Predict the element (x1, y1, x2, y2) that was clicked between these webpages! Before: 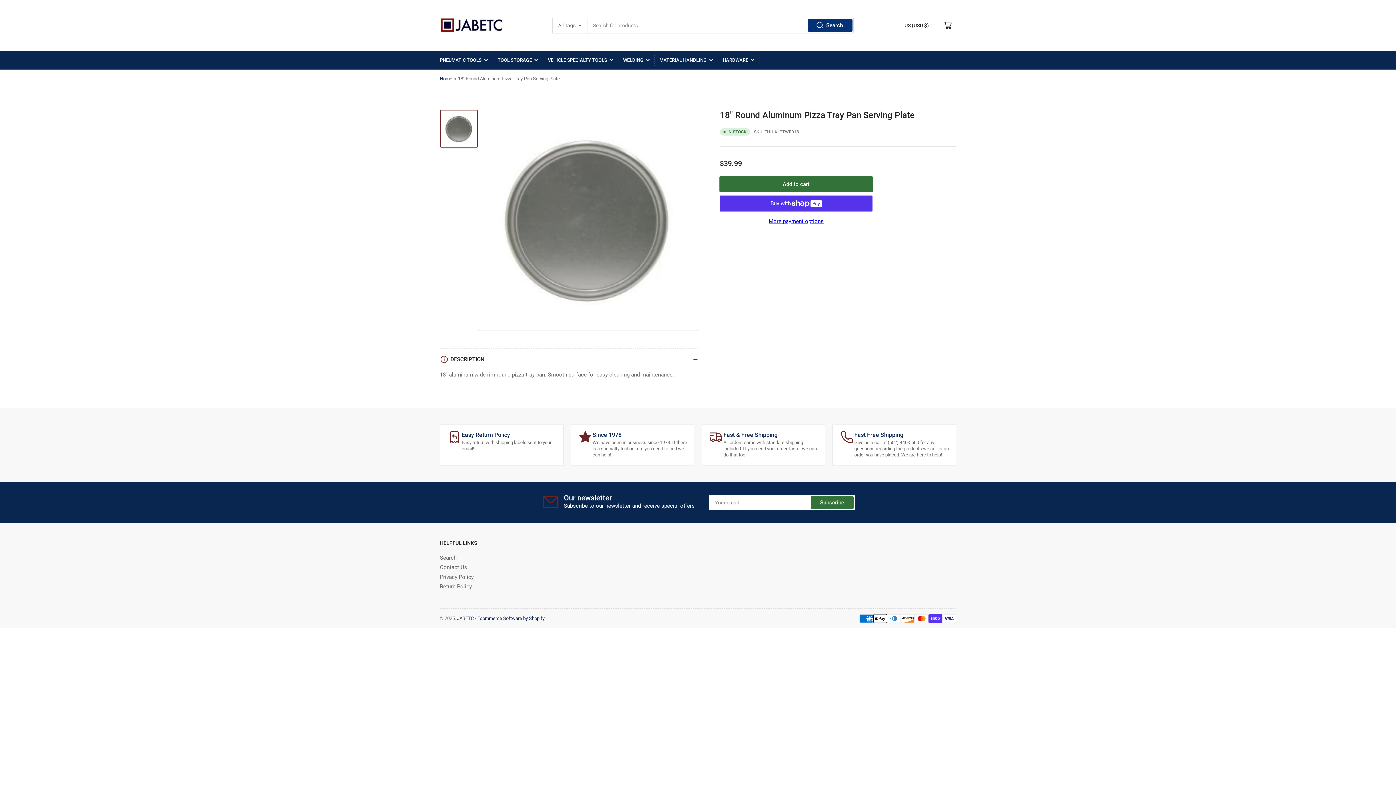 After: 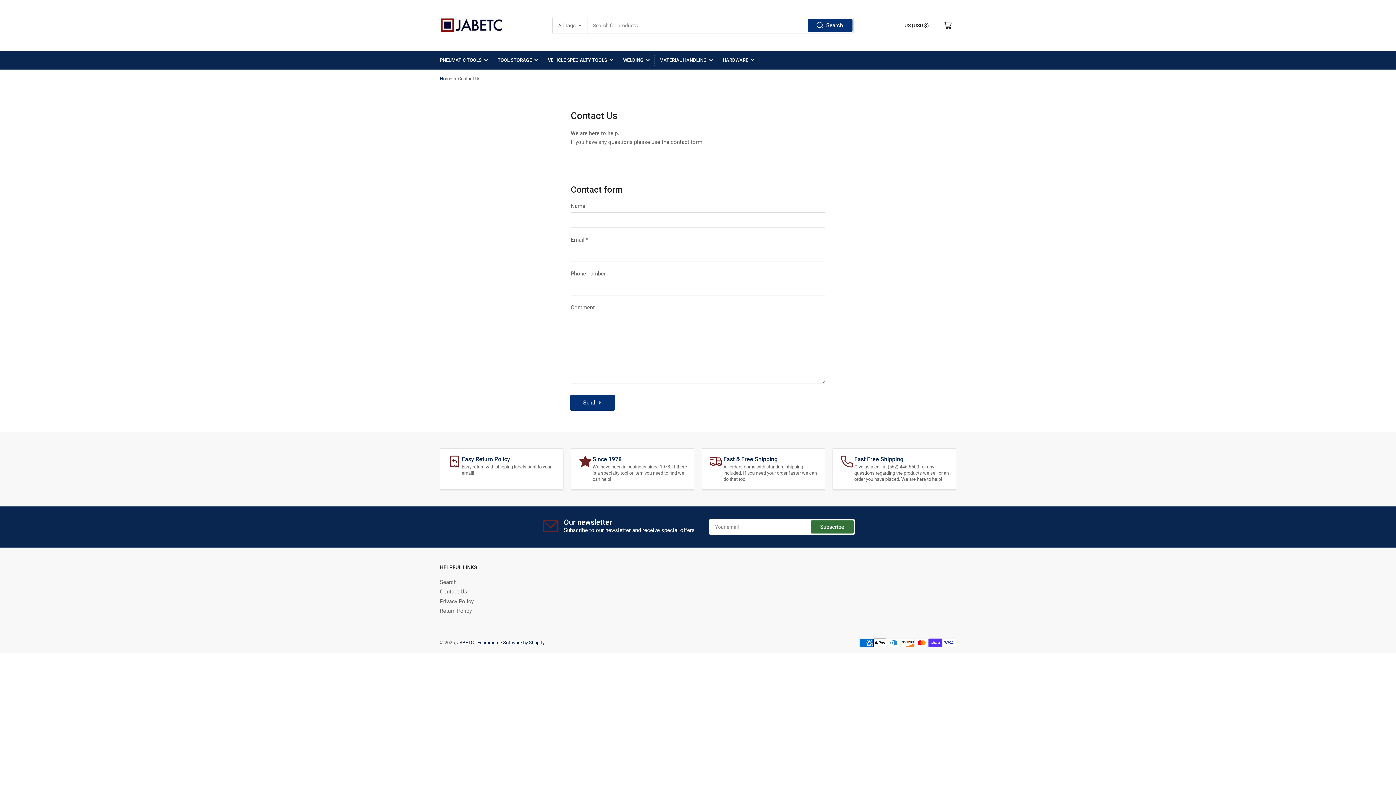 Action: bbox: (440, 564, 467, 570) label: Contact Us